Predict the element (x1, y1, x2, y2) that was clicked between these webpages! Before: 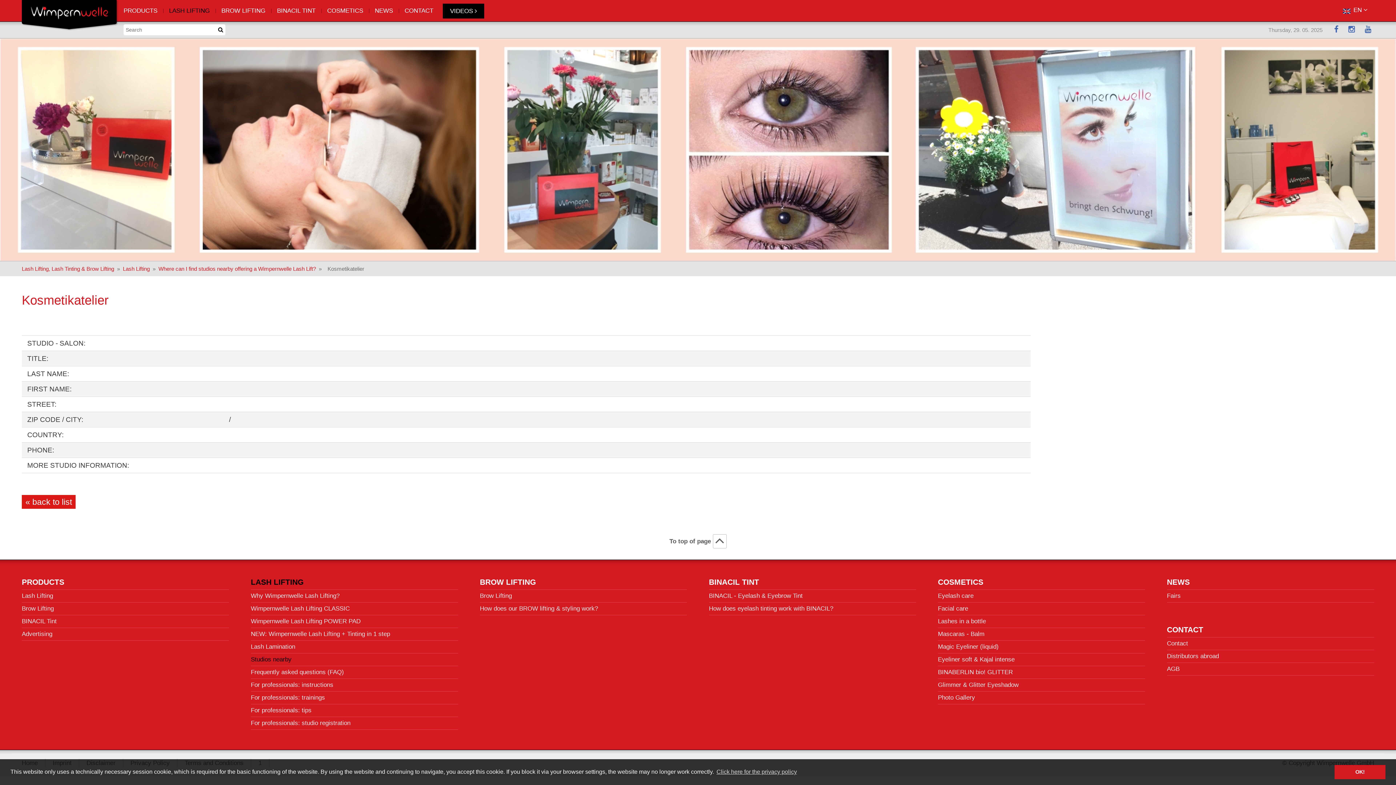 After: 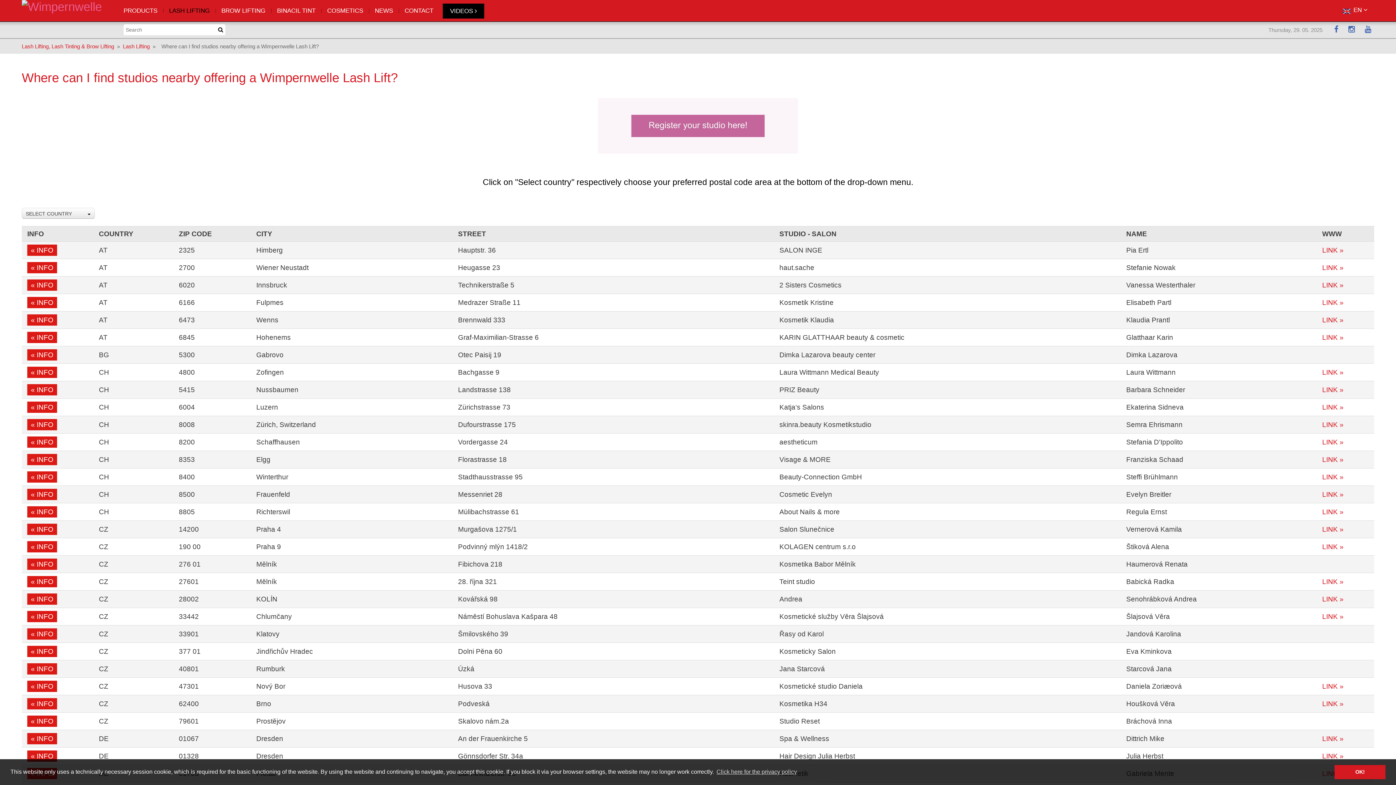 Action: label: Studios nearby bbox: (250, 653, 458, 666)